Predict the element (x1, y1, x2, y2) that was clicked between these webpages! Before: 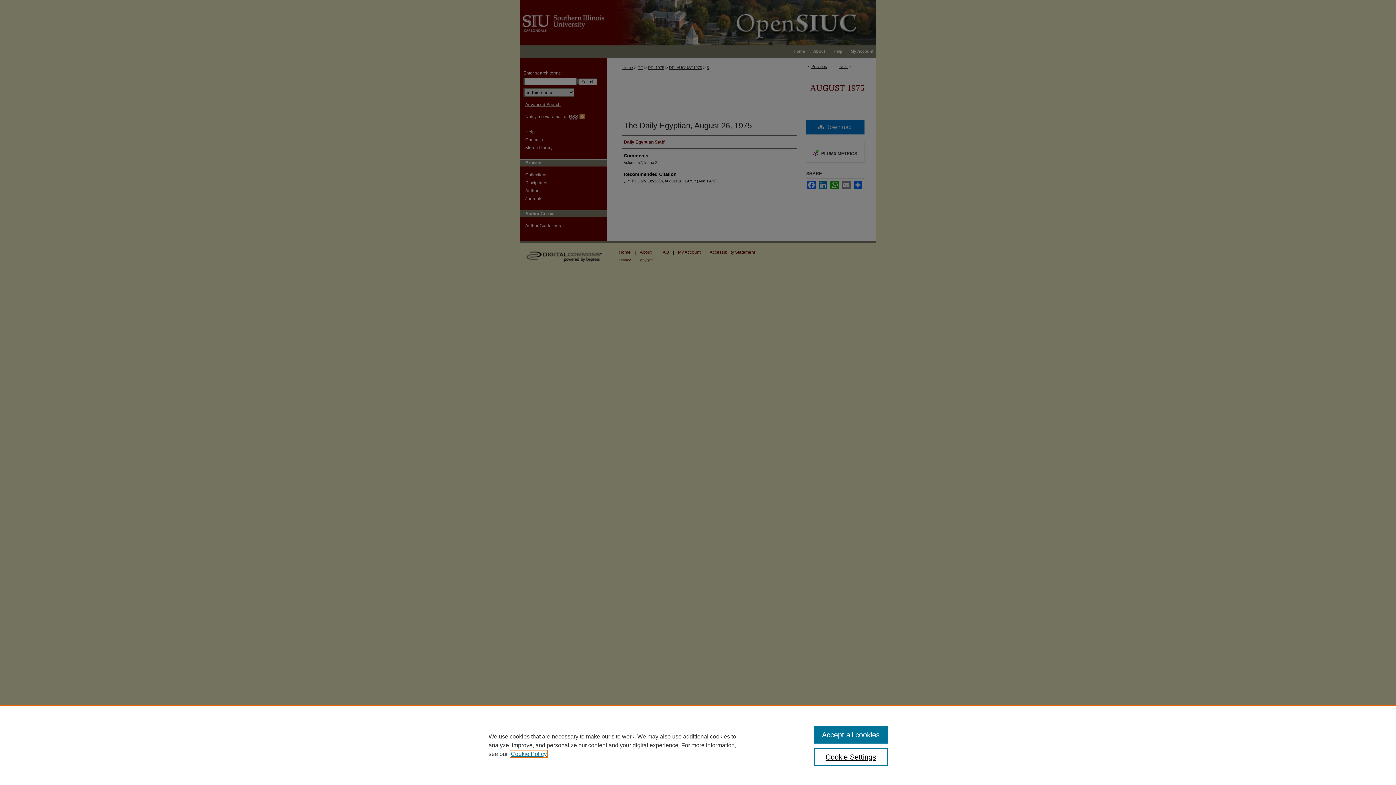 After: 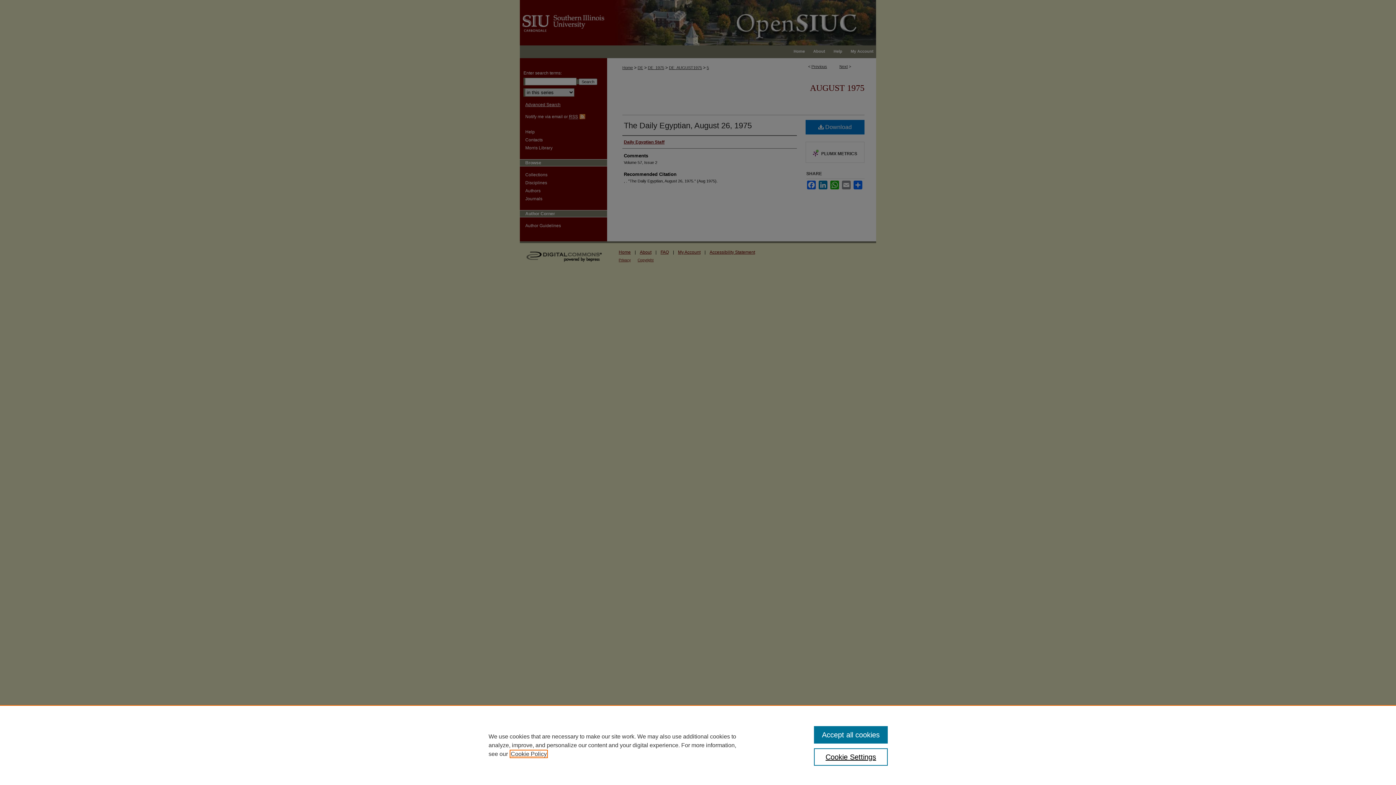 Action: bbox: (510, 751, 546, 757) label: , opens in a new tab